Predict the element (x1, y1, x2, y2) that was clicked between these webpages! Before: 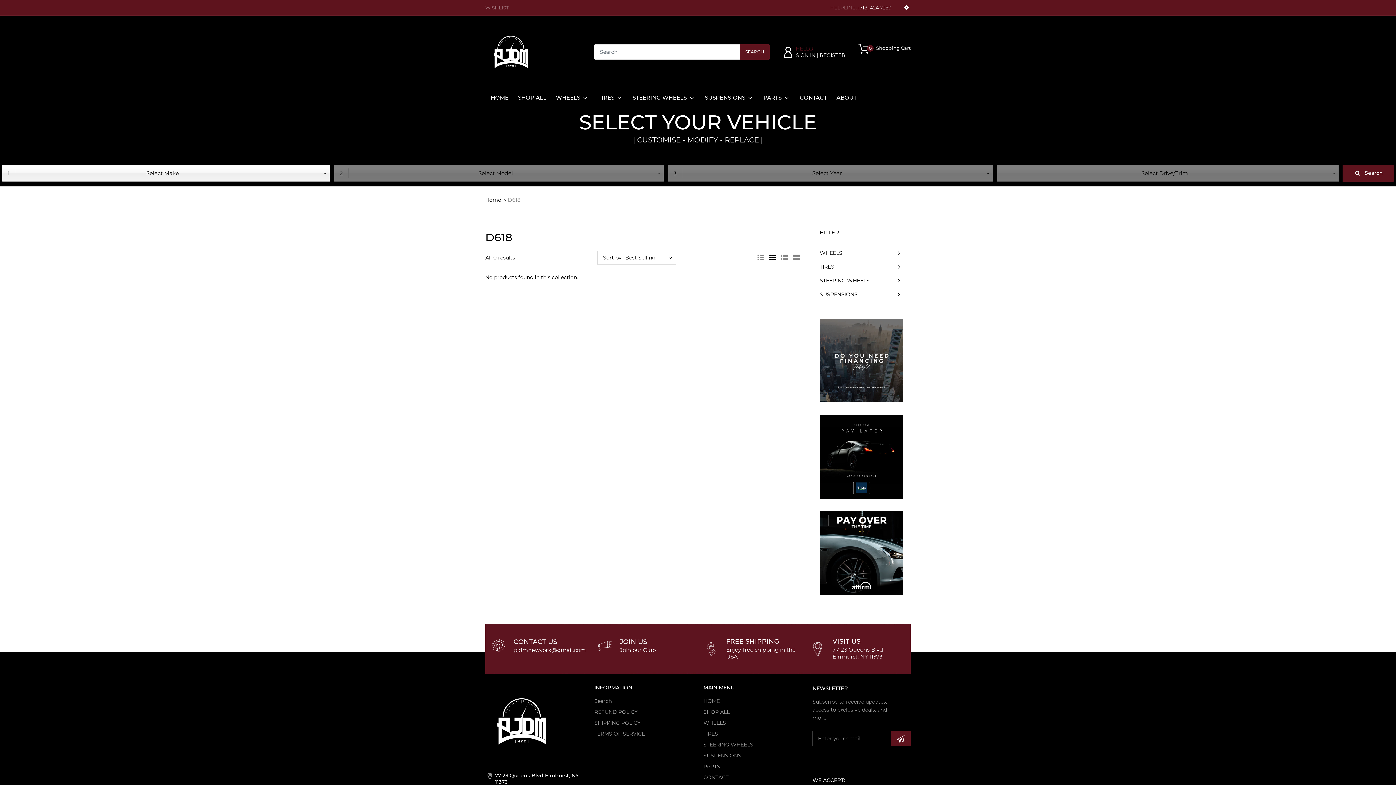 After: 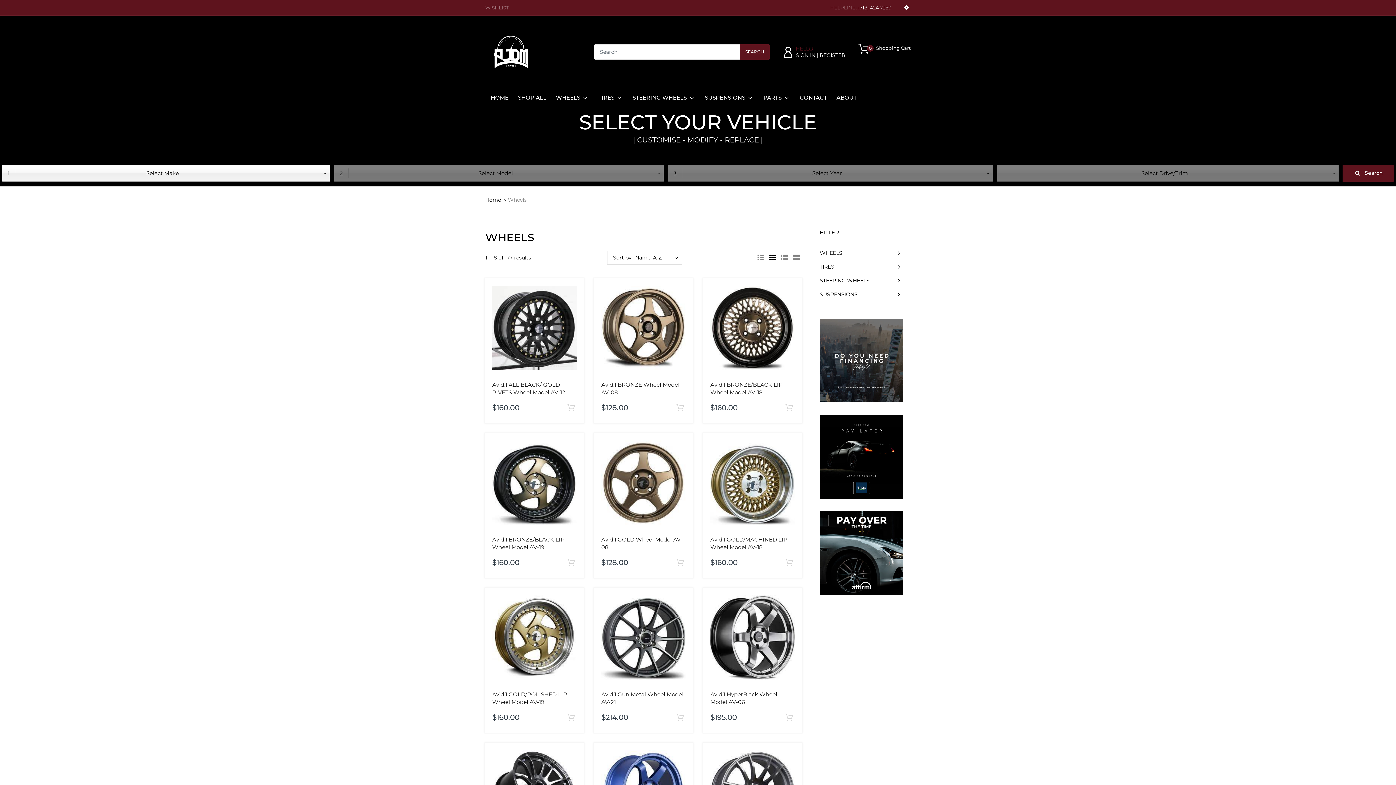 Action: bbox: (820, 246, 903, 260) label: WHEELS